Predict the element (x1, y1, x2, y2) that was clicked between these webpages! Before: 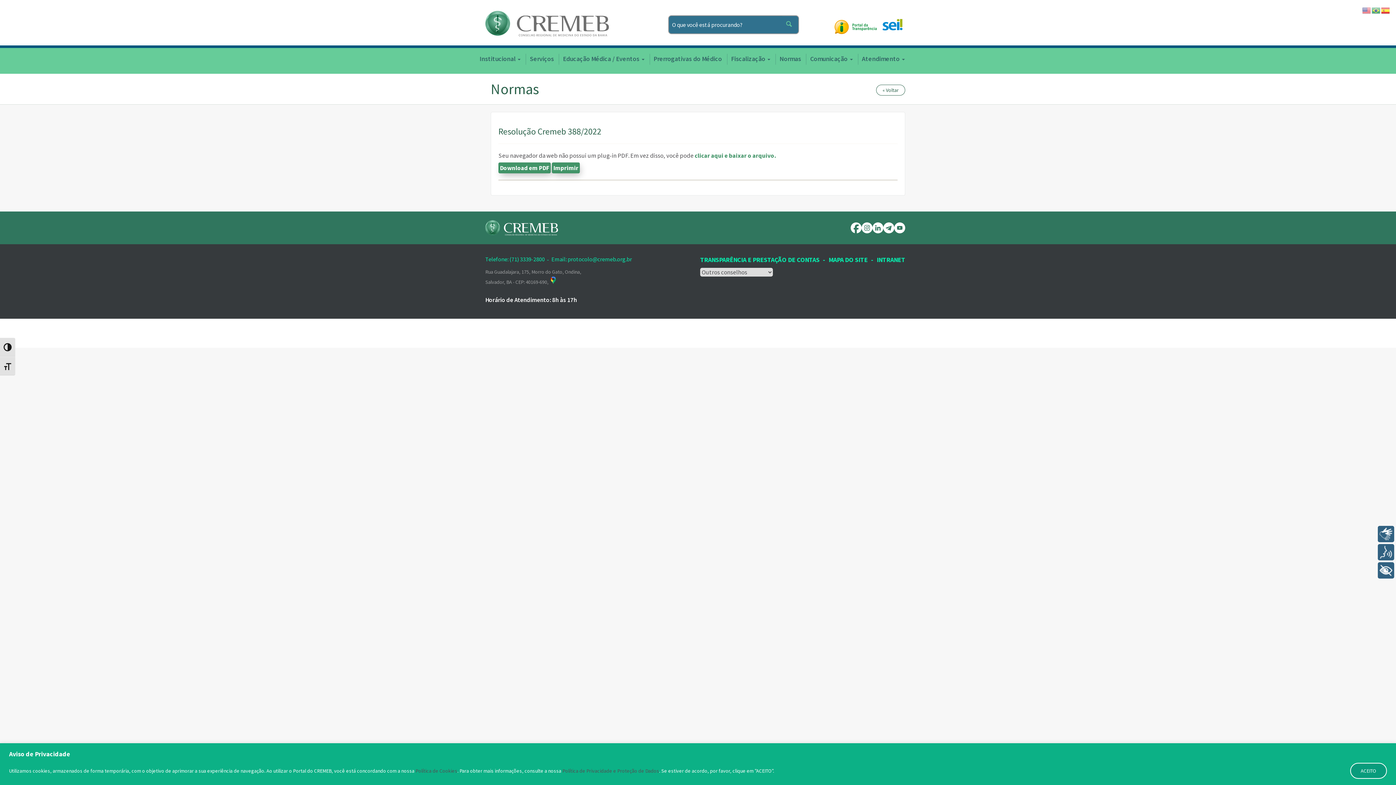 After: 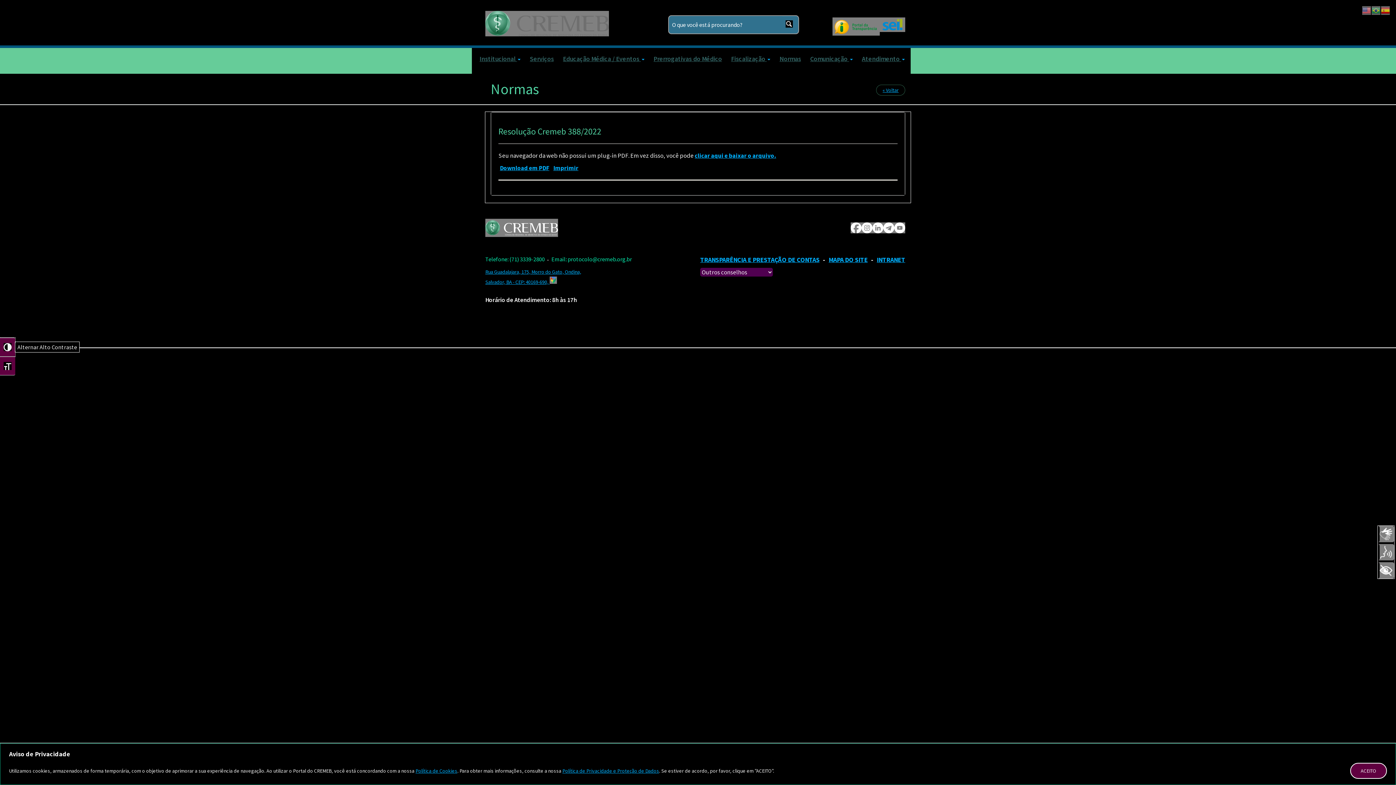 Action: bbox: (0, 337, 15, 356) label: Alternar Alto Contraste